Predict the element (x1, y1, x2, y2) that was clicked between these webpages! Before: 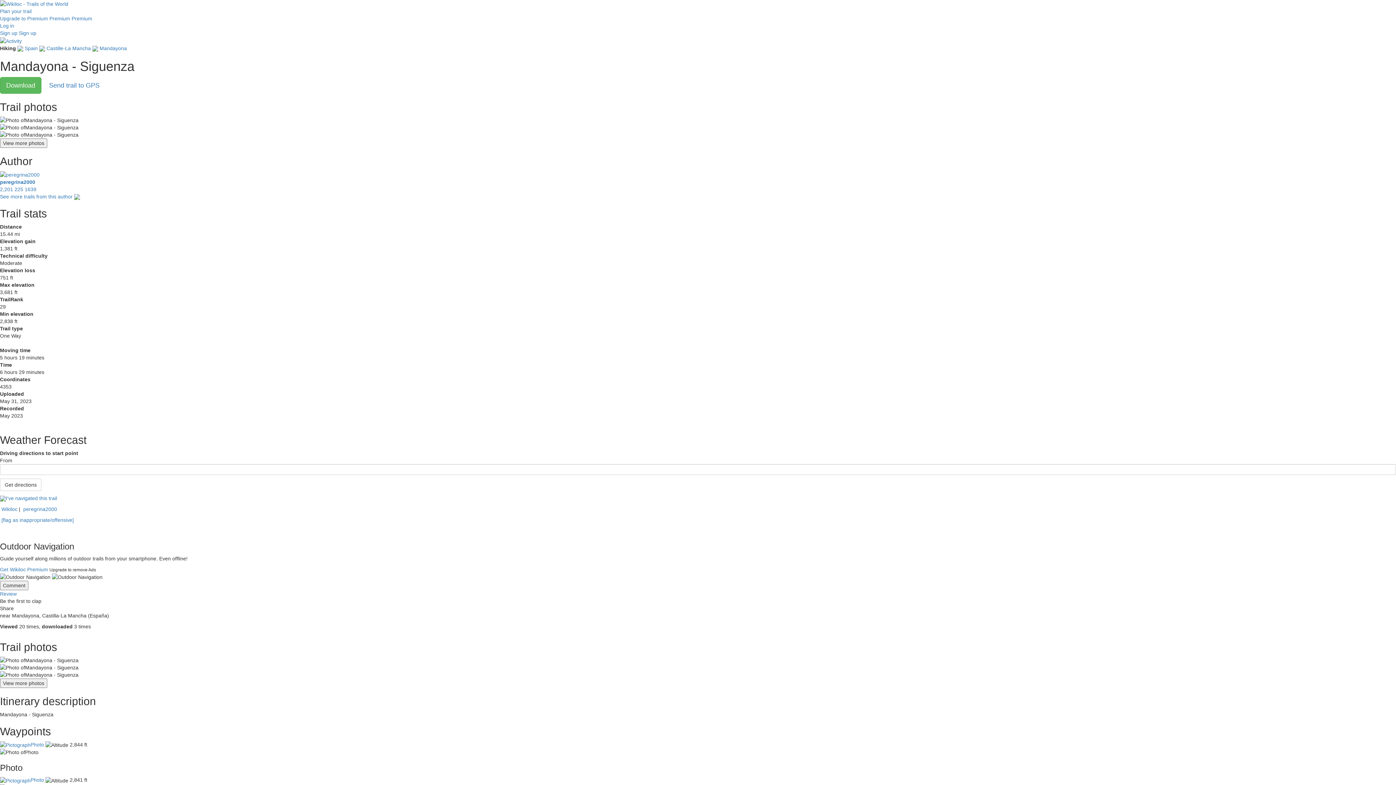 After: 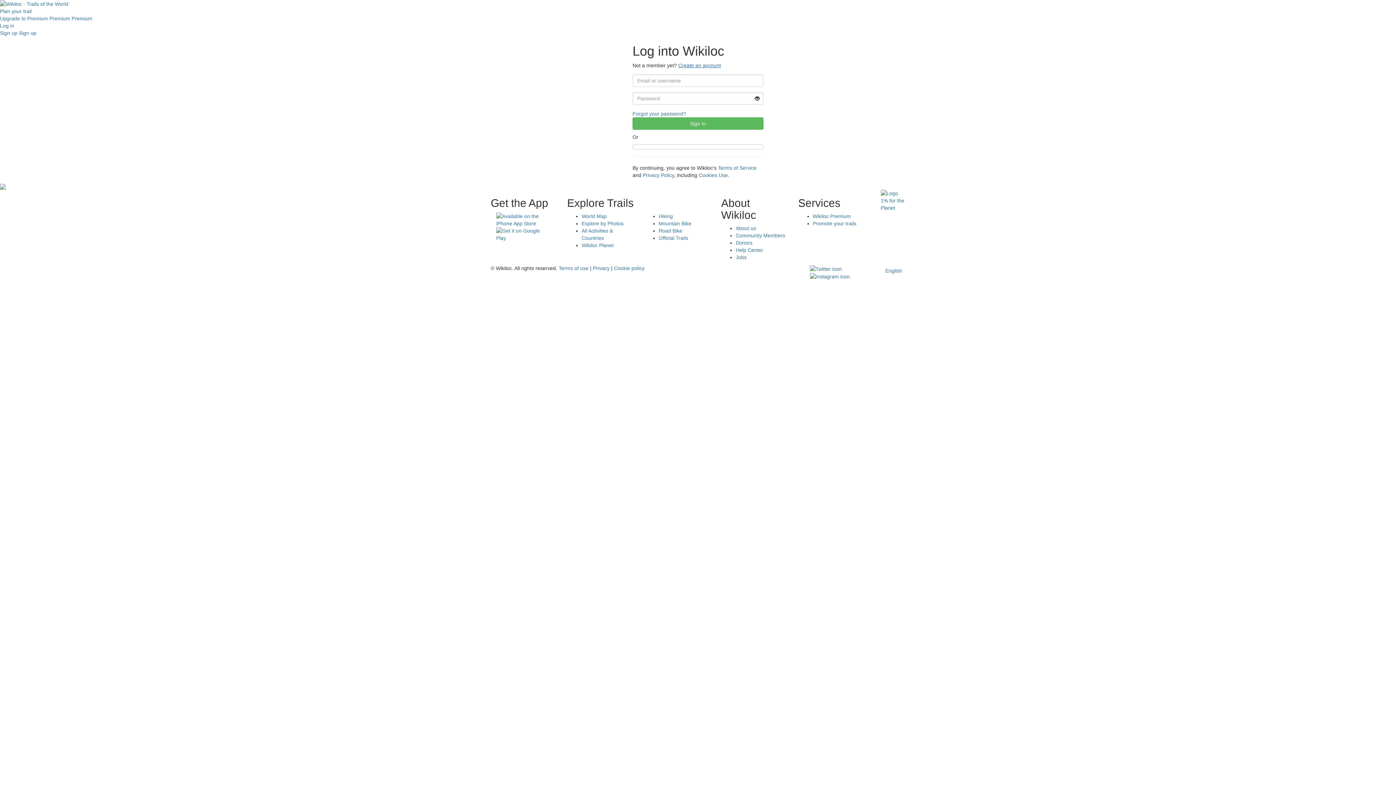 Action: bbox: (0, 8, 31, 14) label: Plan your trail